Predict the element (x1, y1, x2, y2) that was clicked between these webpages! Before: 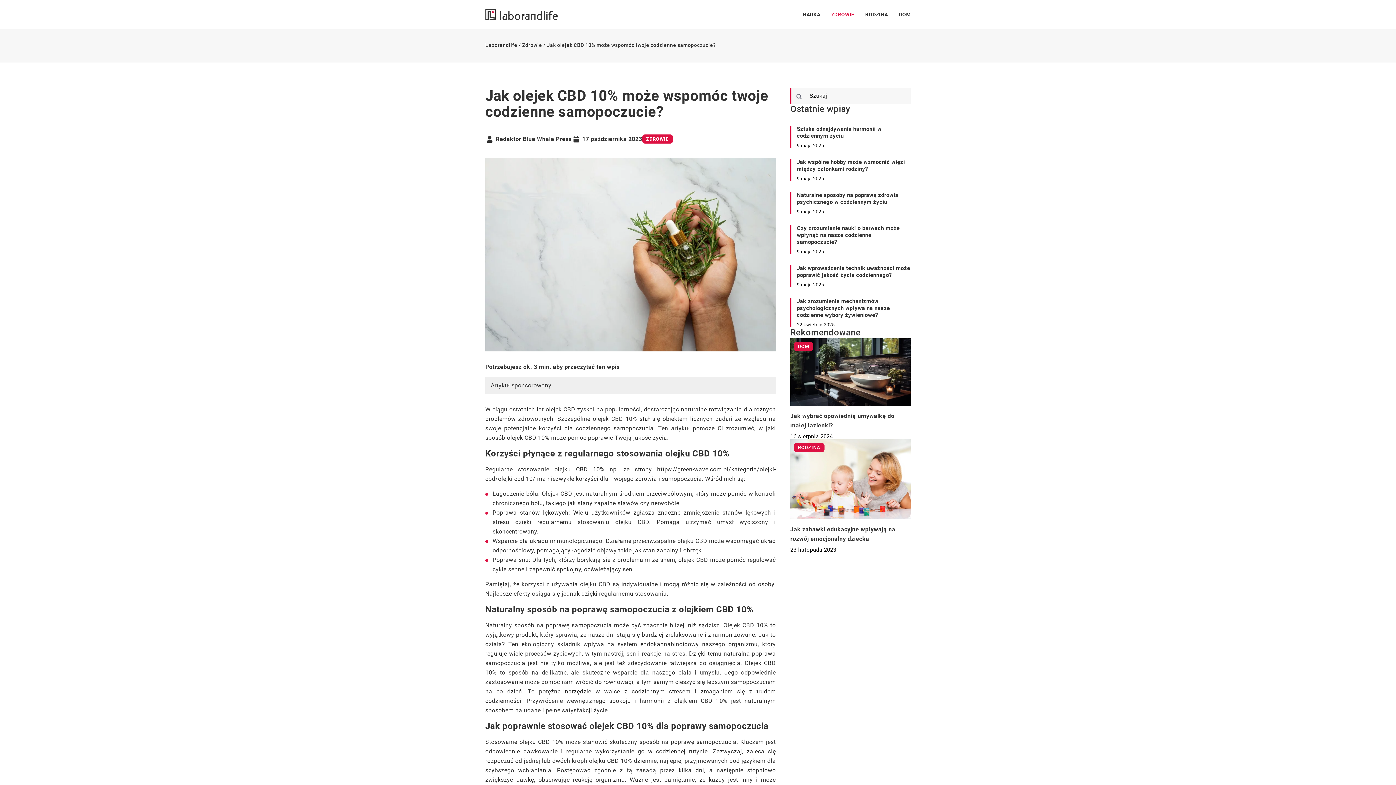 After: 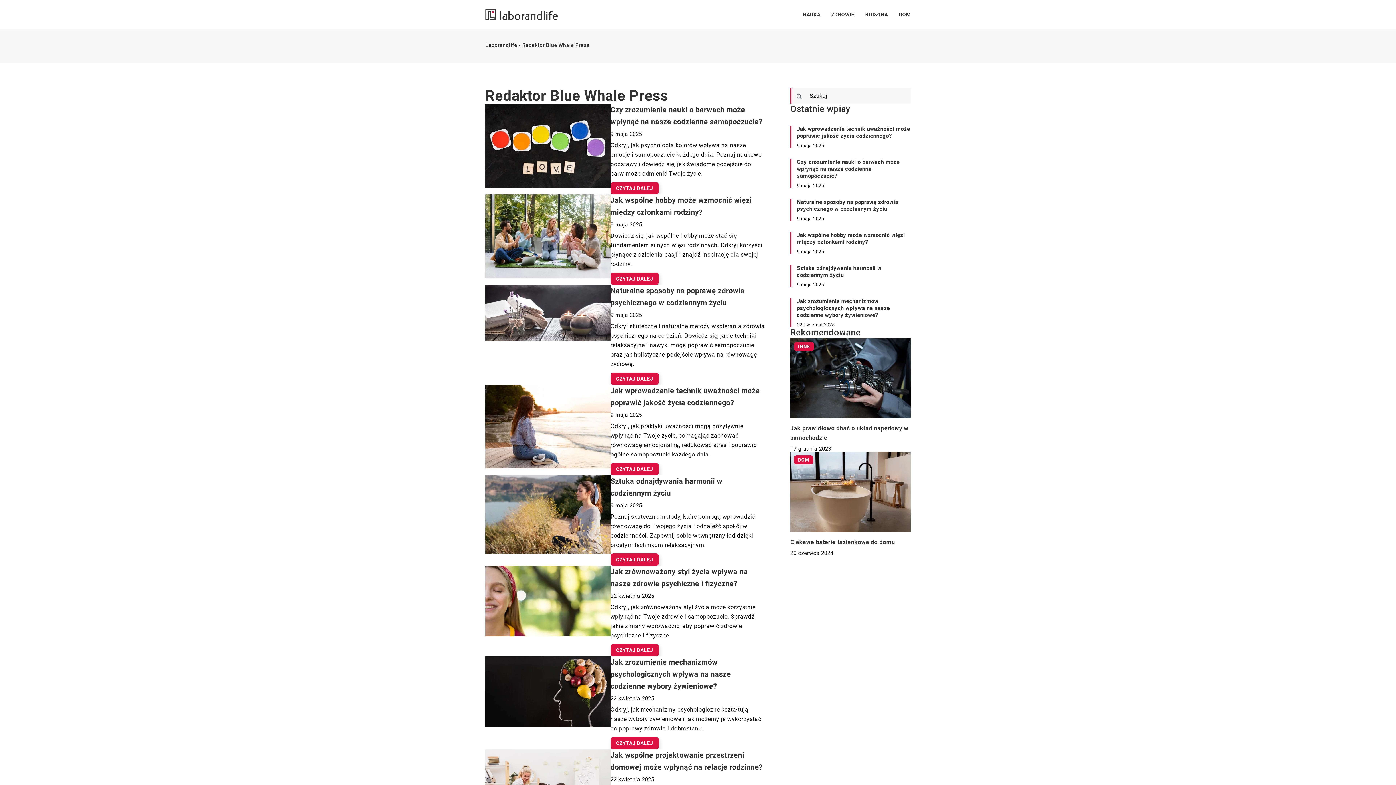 Action: bbox: (496, 136, 571, 142) label: Redaktor Blue Whale Press